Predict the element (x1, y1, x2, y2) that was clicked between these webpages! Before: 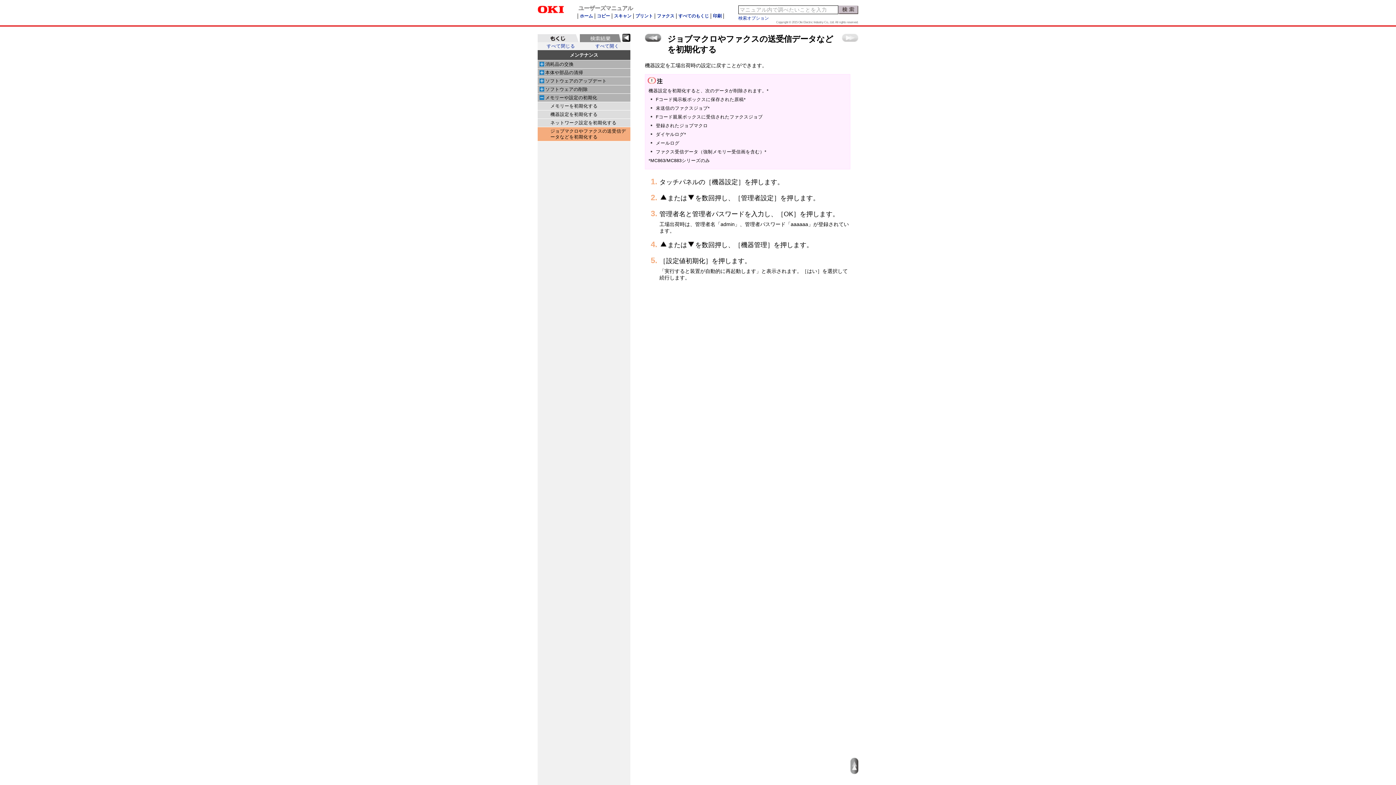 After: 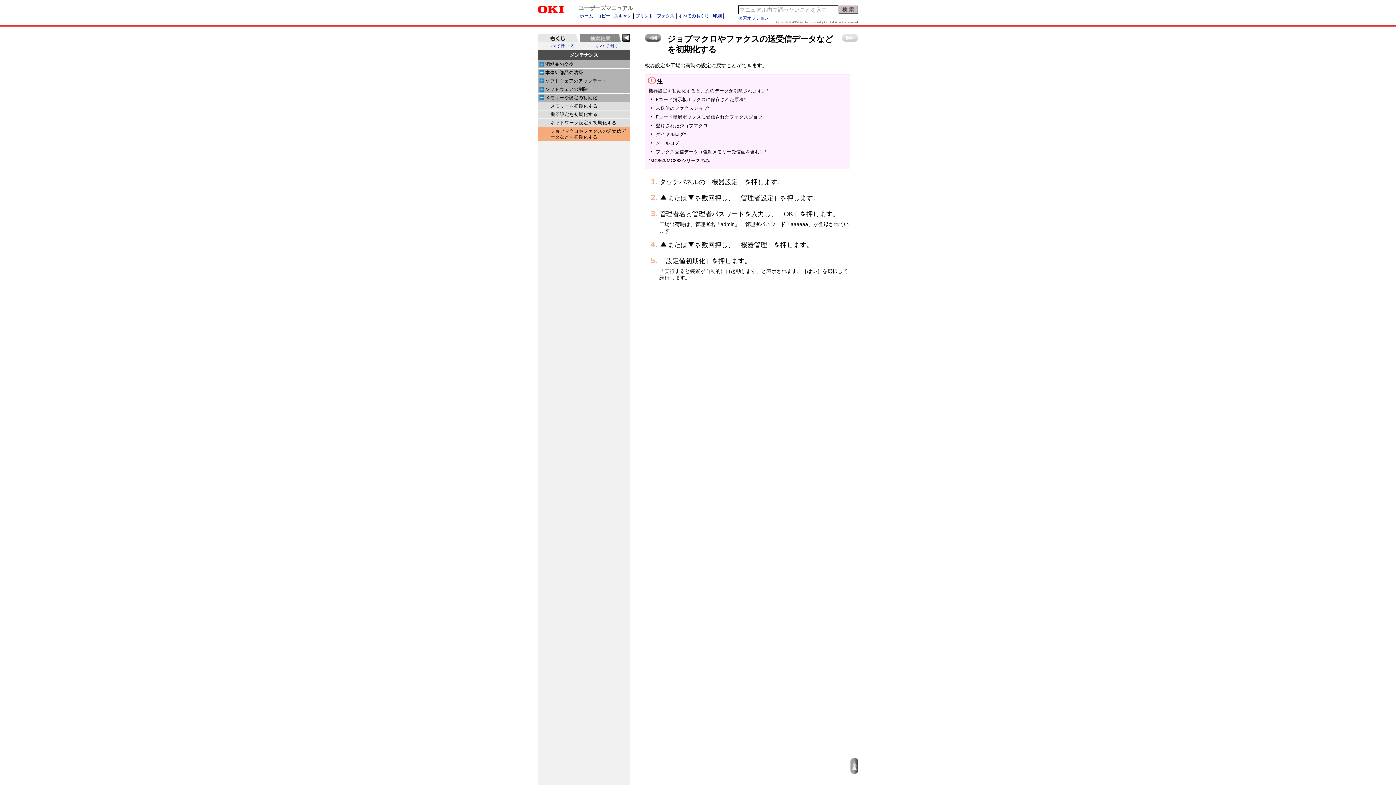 Action: bbox: (842, 33, 858, 41)